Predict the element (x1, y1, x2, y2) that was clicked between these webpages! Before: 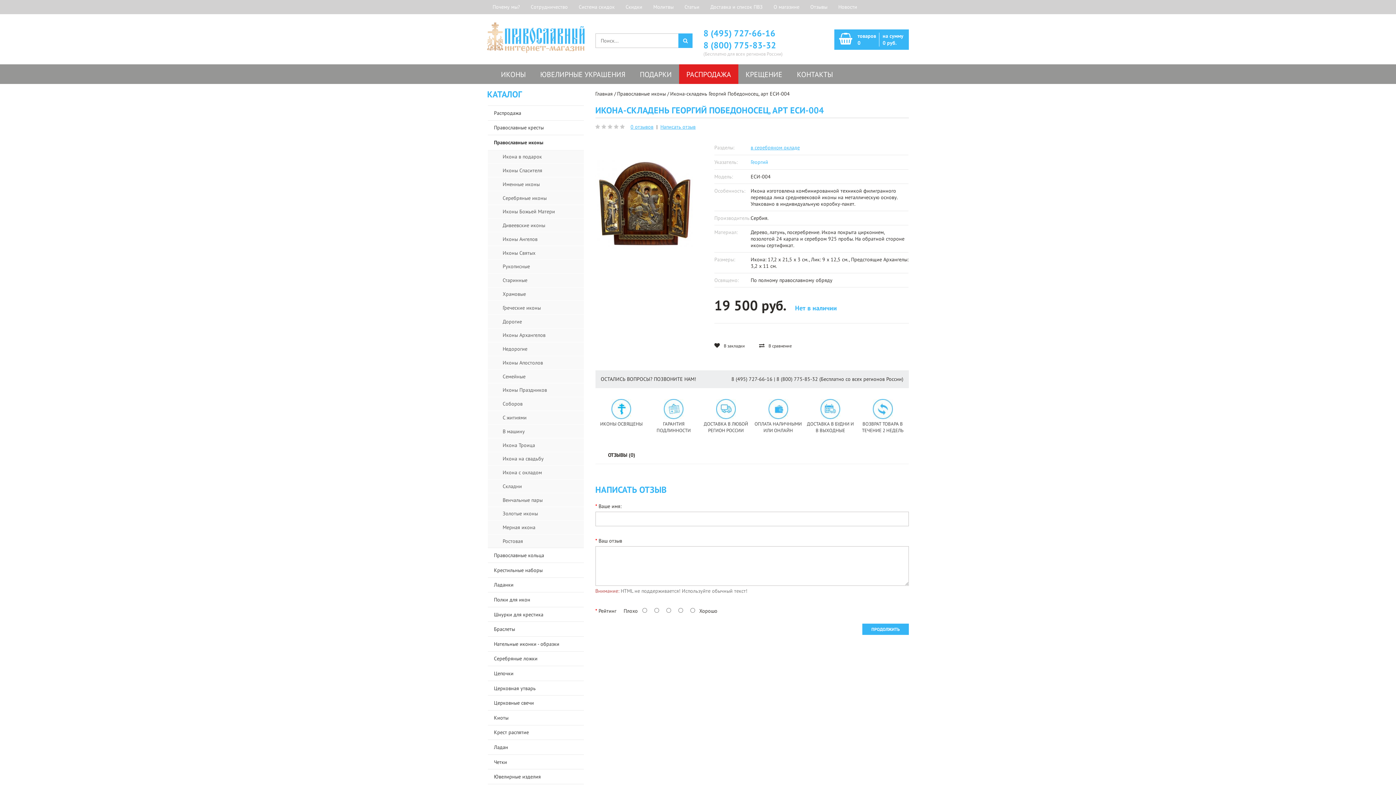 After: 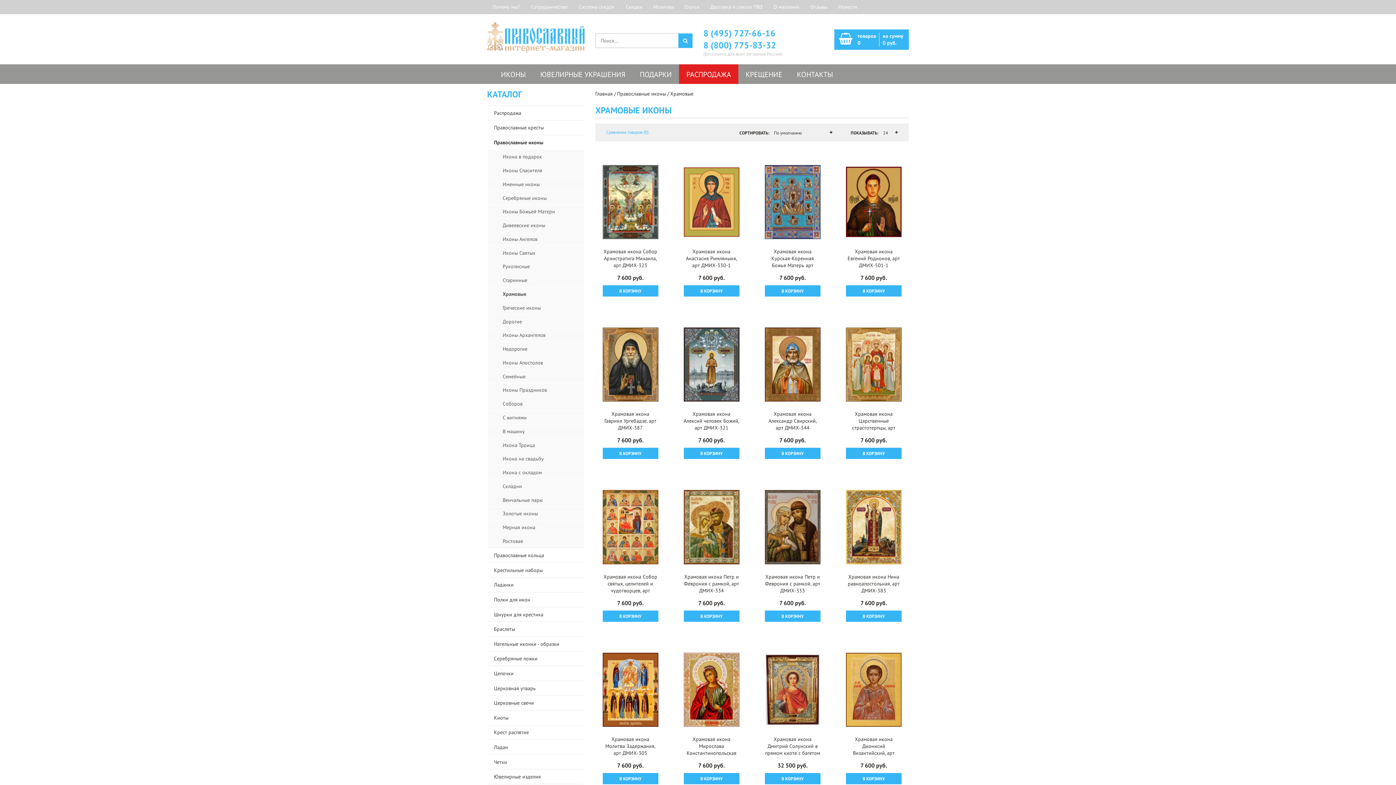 Action: label: Храмовые bbox: (488, 287, 583, 300)